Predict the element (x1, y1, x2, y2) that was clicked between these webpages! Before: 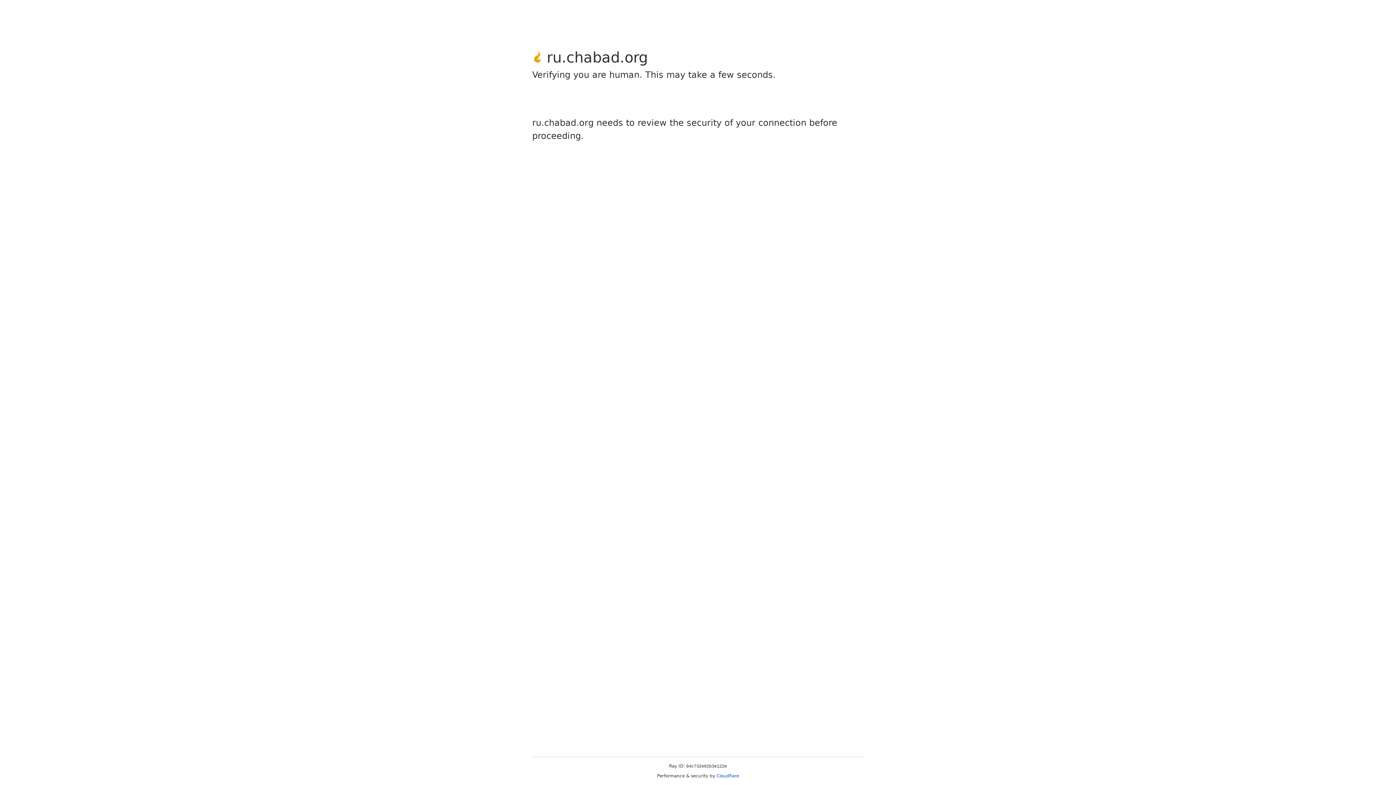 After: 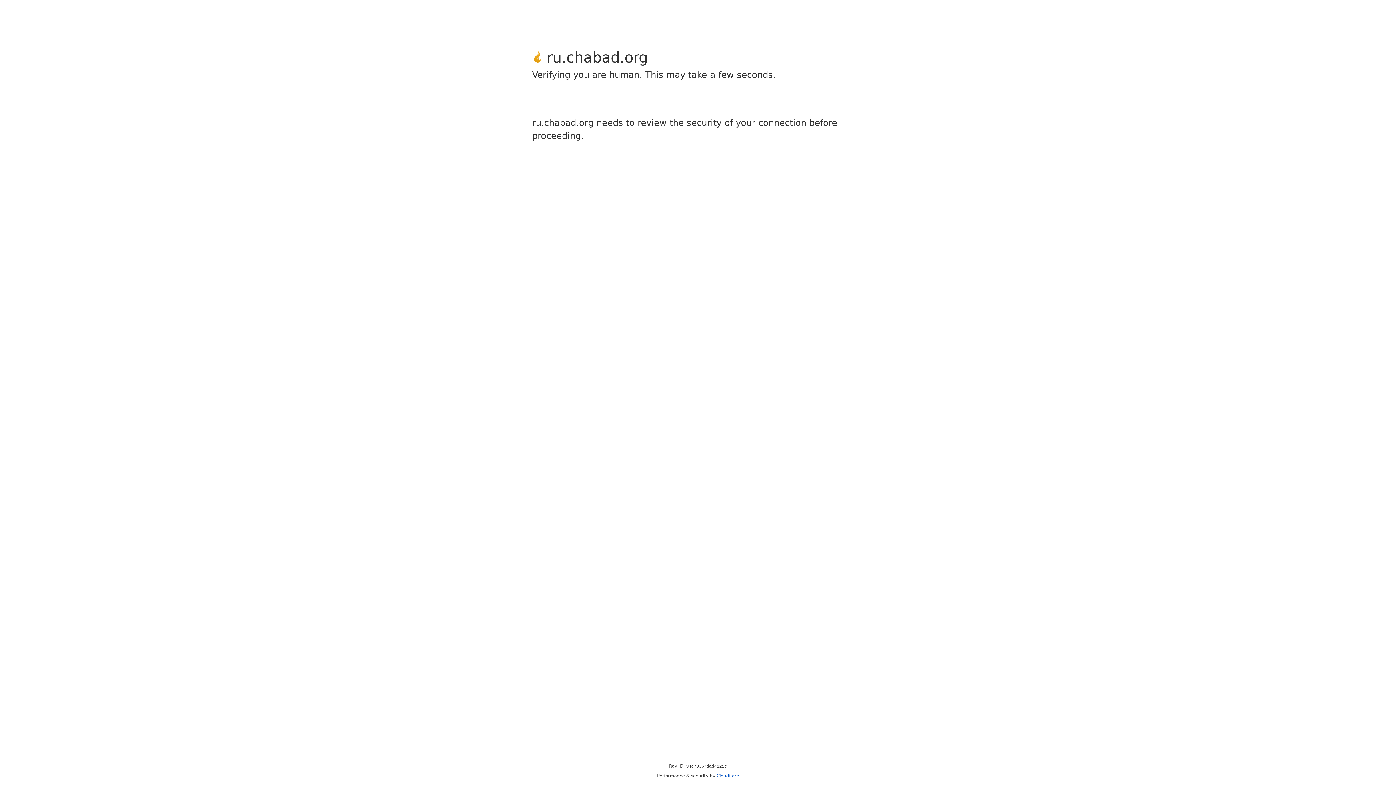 Action: label: Cloudflare bbox: (716, 773, 739, 778)